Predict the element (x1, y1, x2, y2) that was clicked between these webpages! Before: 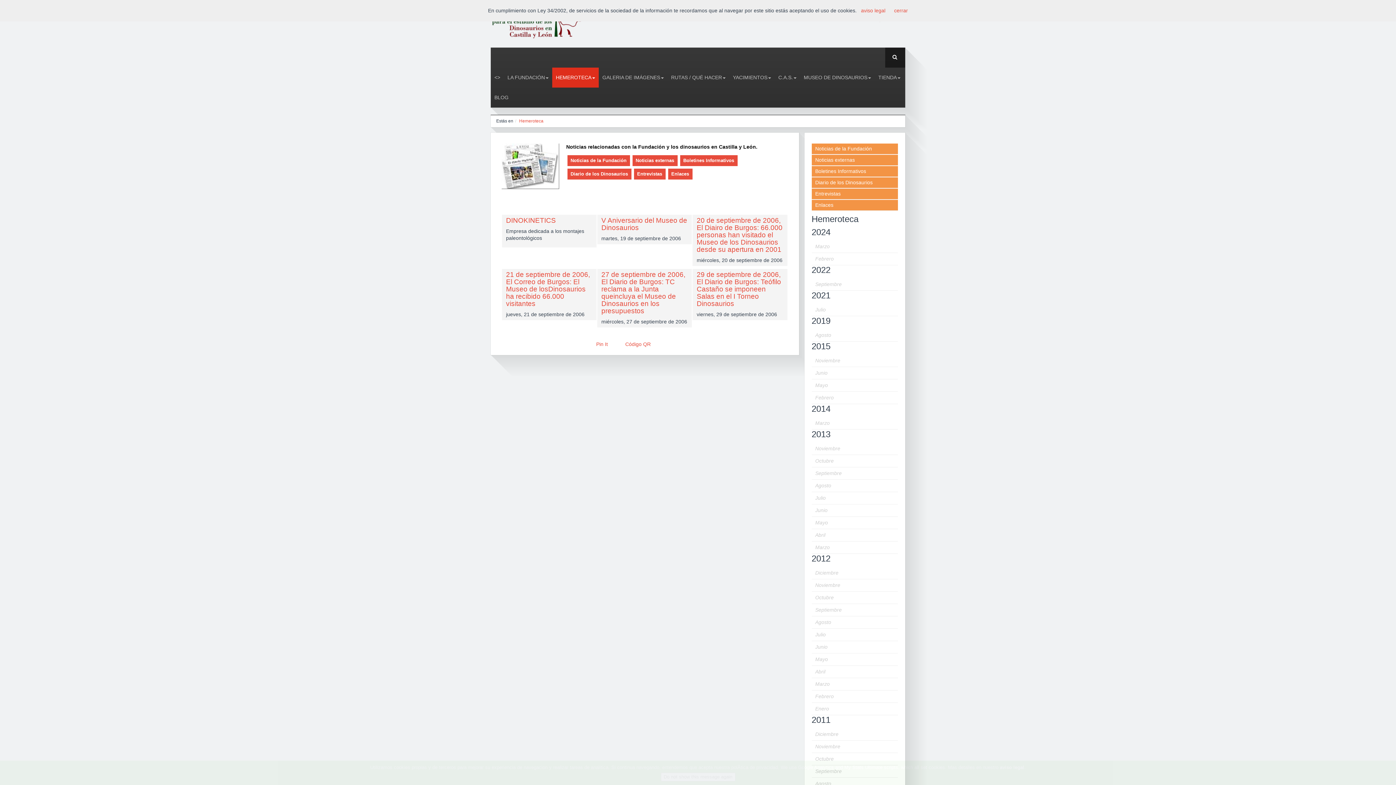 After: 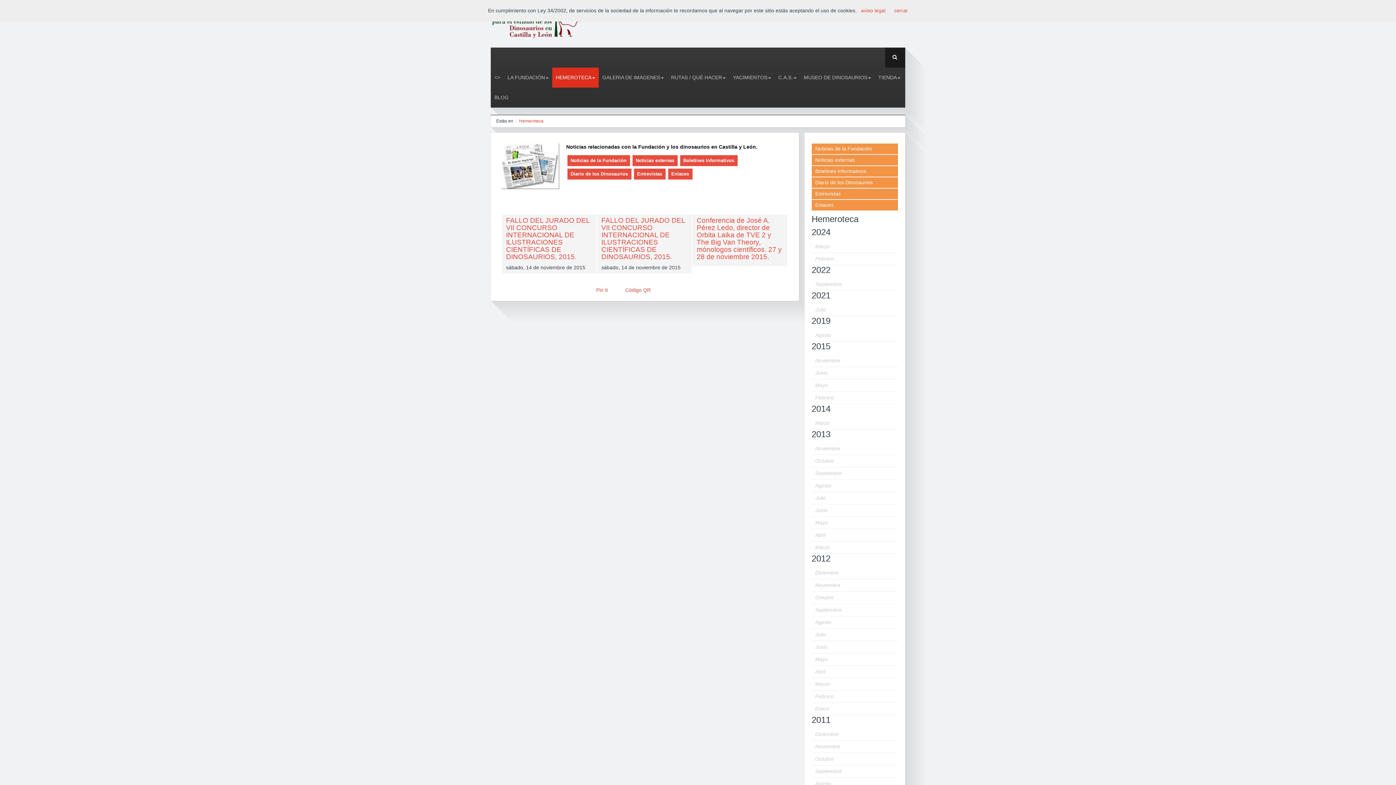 Action: bbox: (815, 357, 898, 364) label: Noviembre